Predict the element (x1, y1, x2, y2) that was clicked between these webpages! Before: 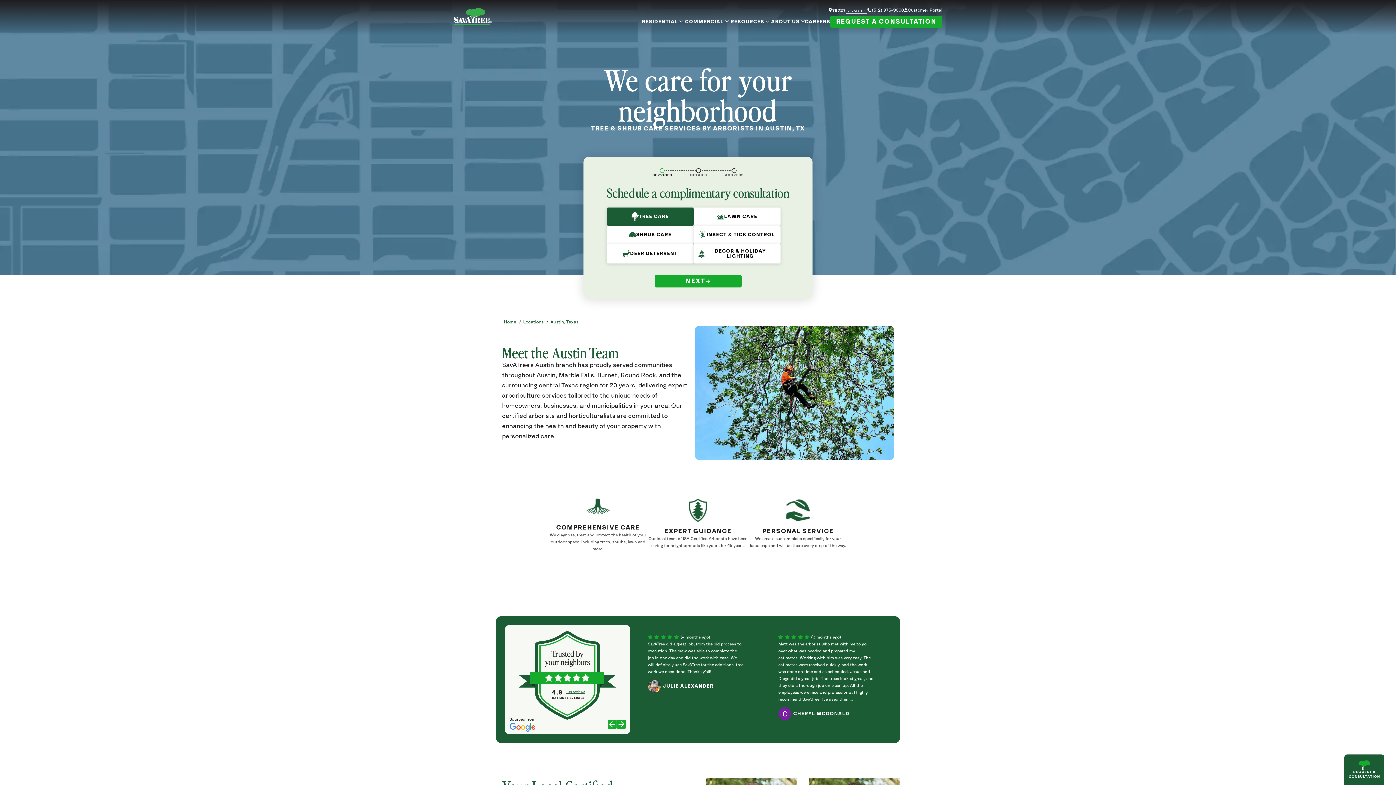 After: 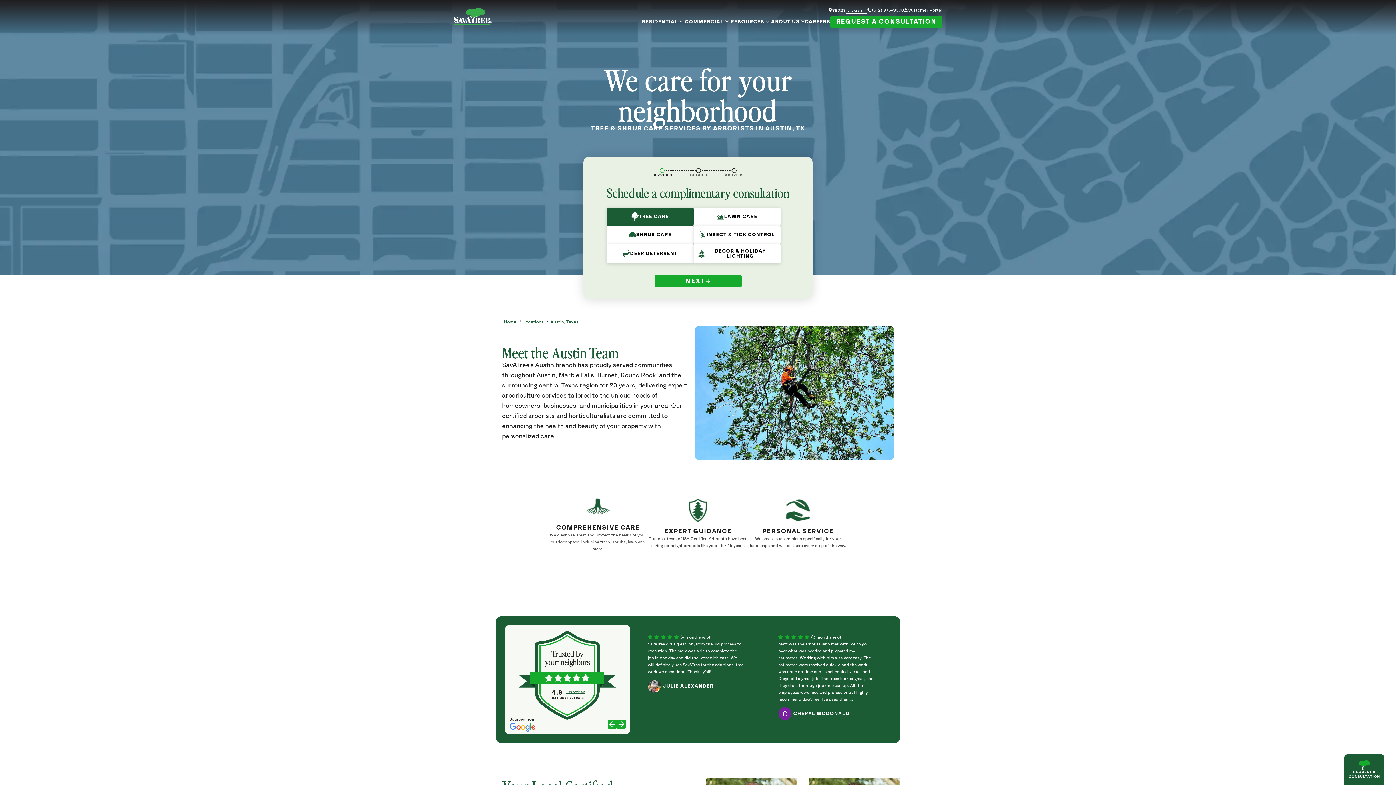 Action: label: (512) 973-9090 bbox: (872, 6, 904, 13)